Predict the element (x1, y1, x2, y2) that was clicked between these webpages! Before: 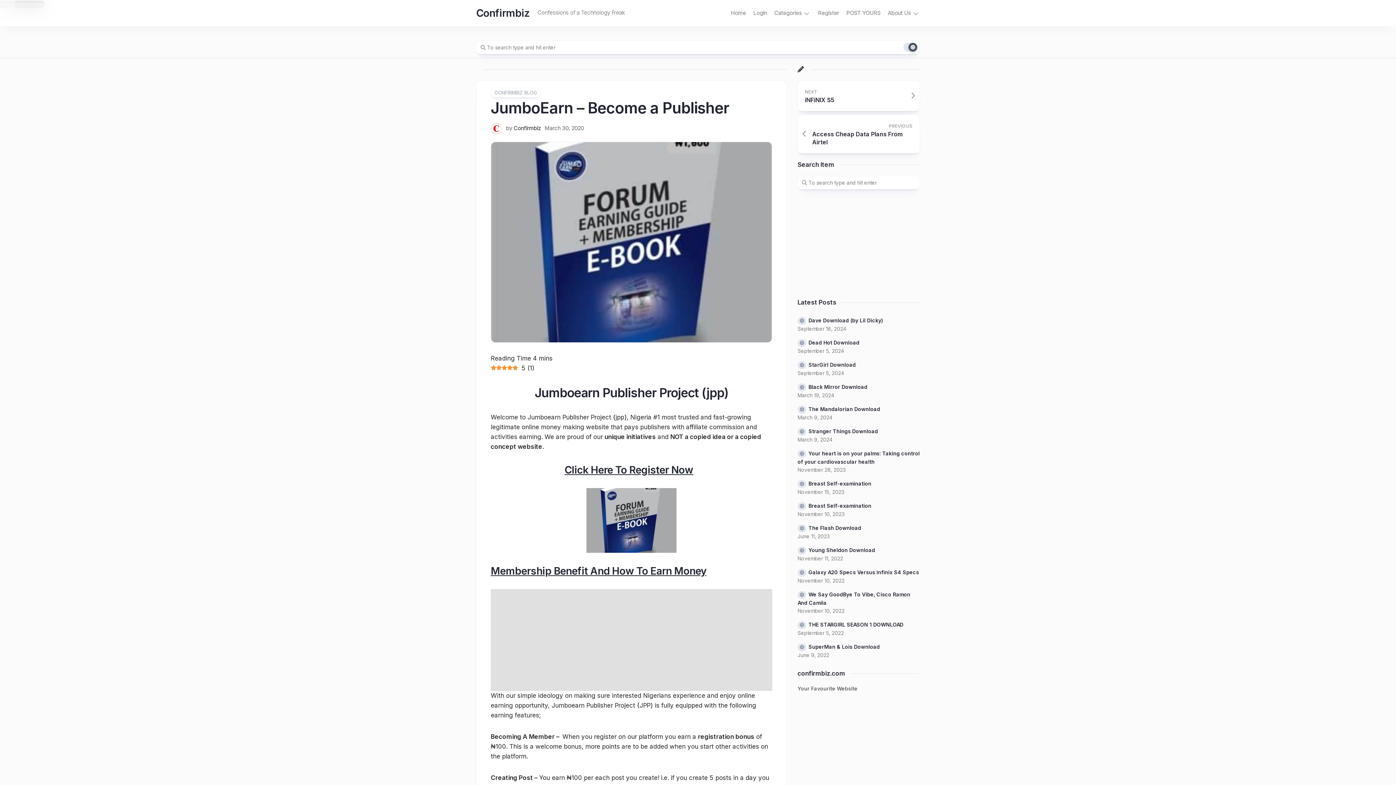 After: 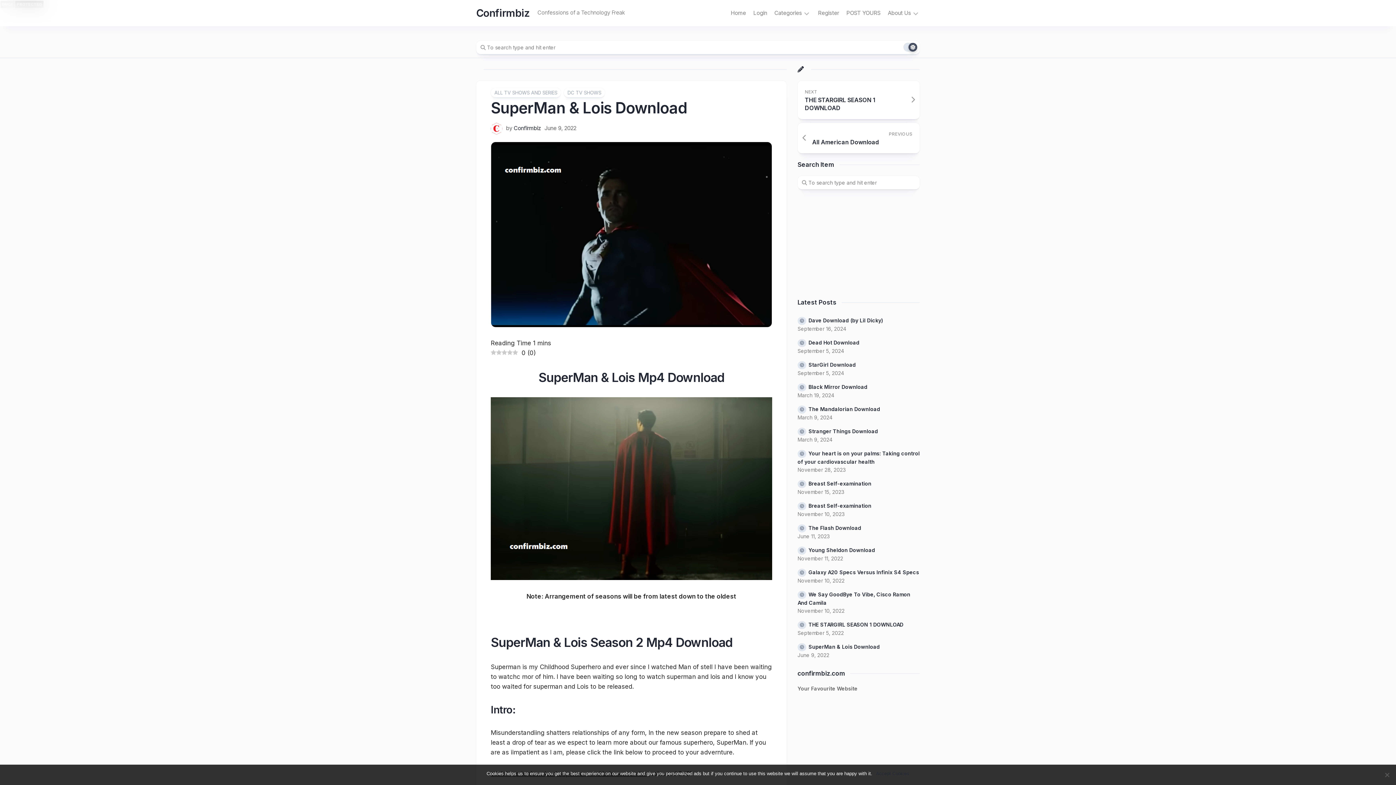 Action: bbox: (797, 644, 880, 650) label: SuperMan & Lois Download